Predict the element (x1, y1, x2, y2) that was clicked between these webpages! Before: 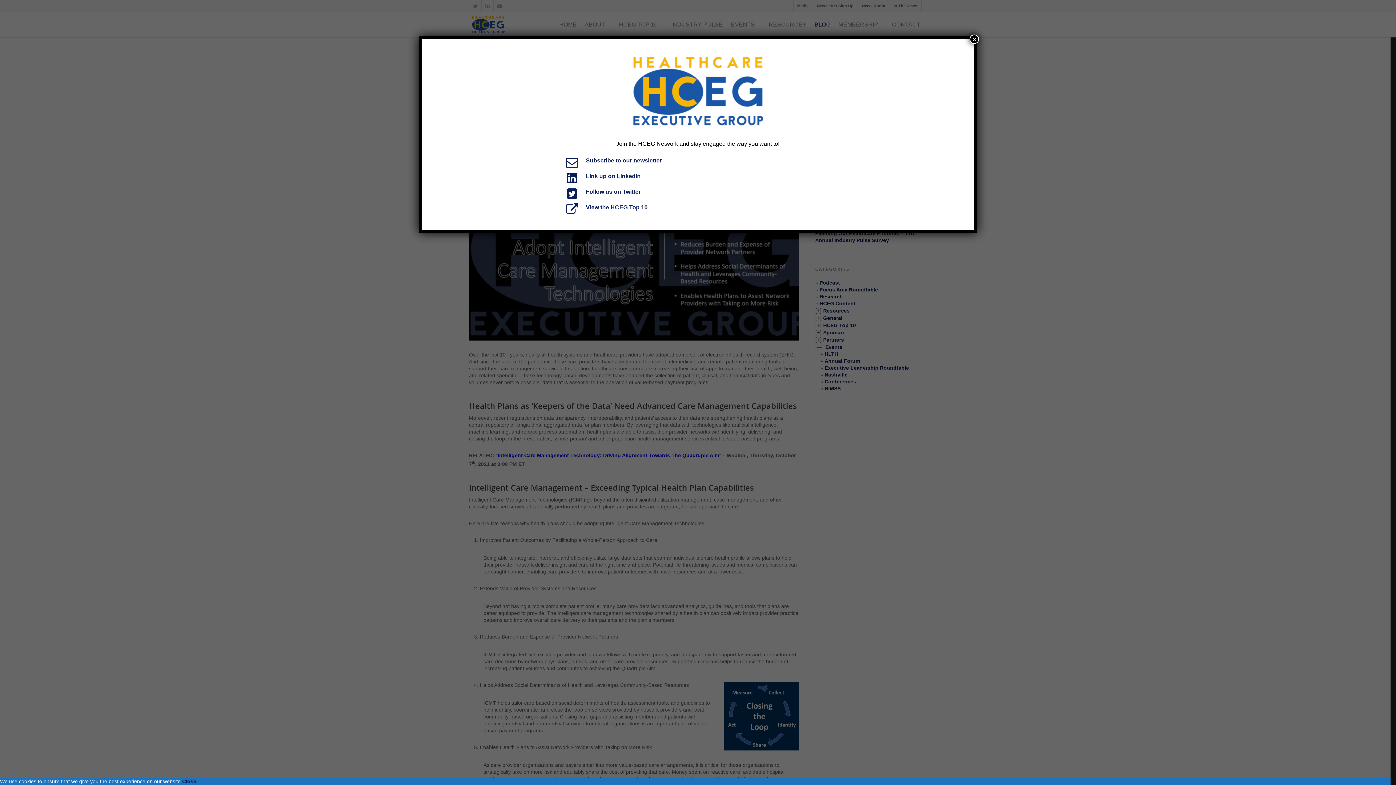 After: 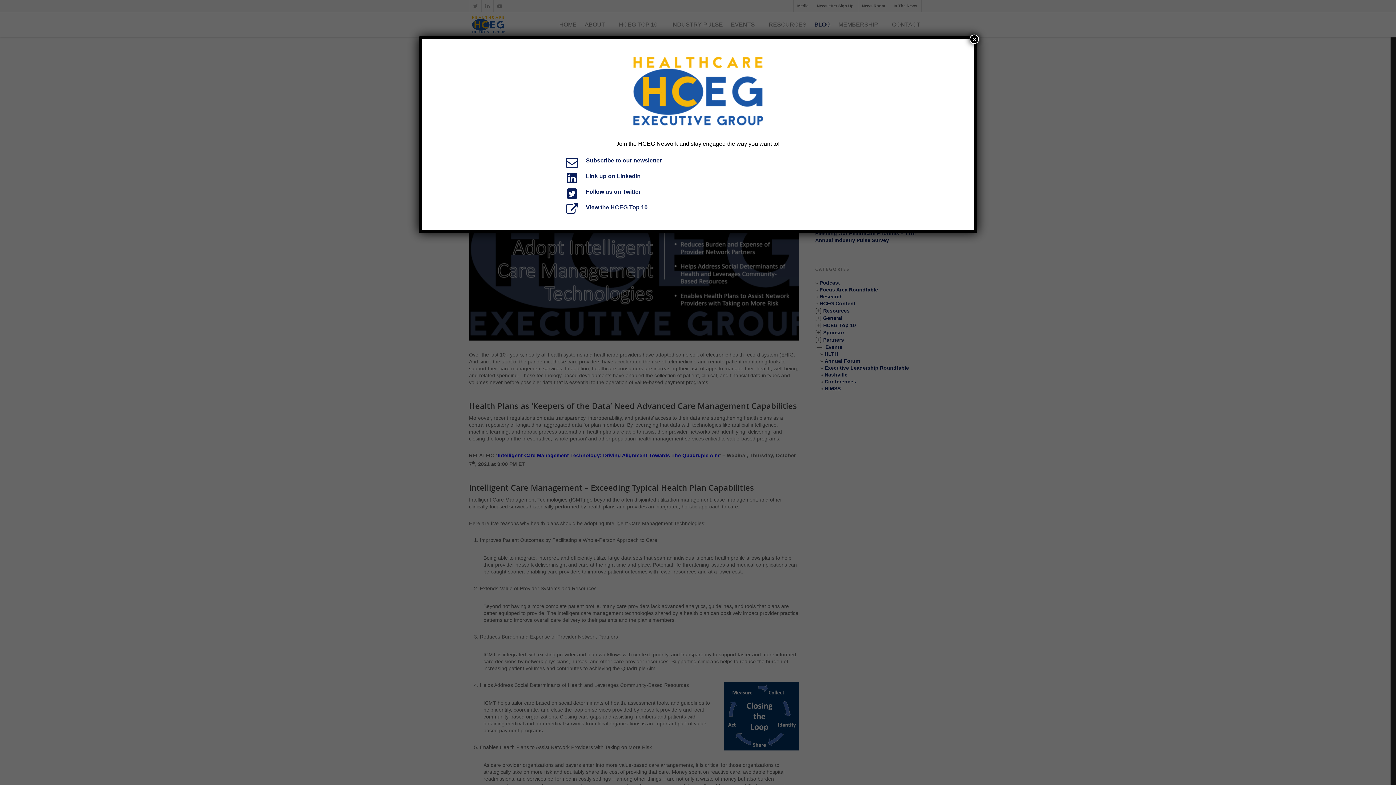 Action: bbox: (182, 778, 196, 784) label: Close